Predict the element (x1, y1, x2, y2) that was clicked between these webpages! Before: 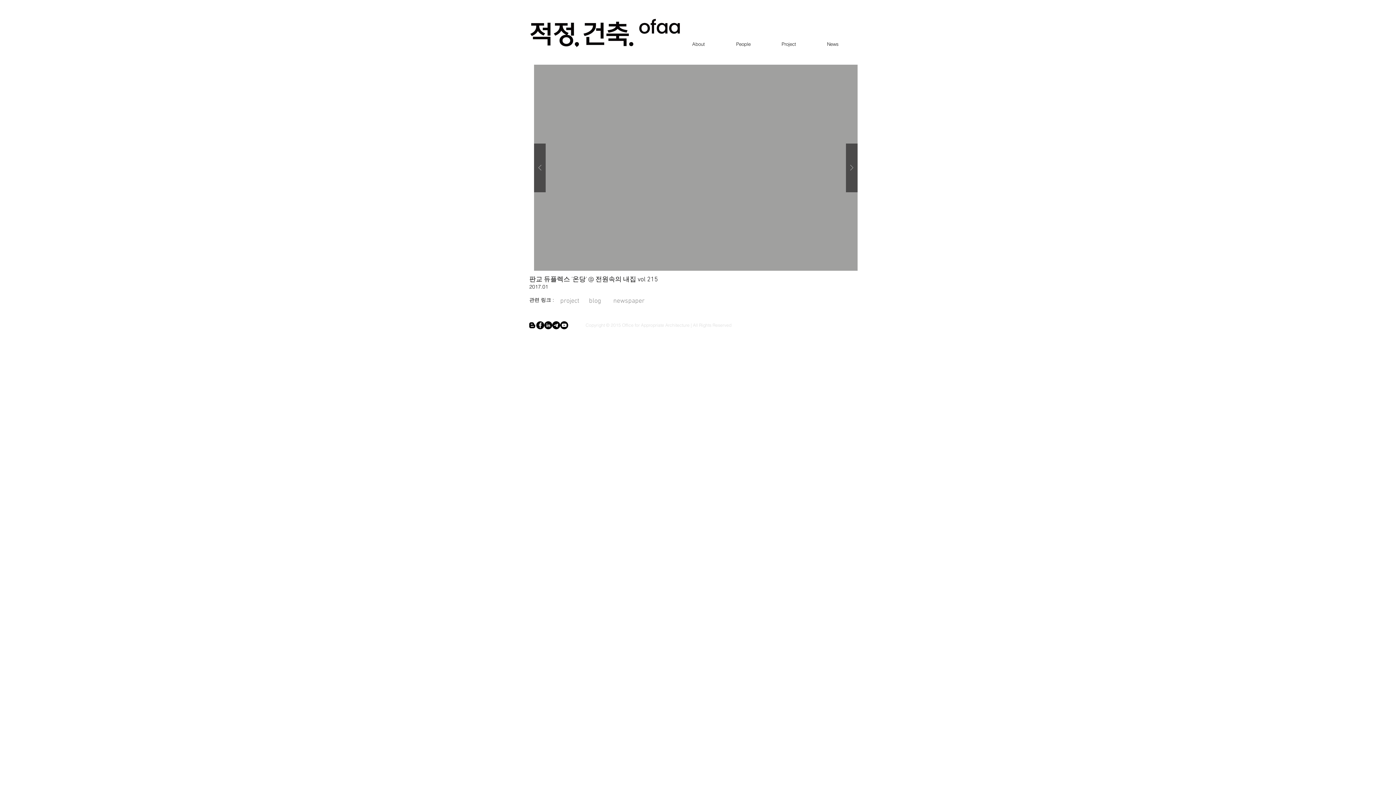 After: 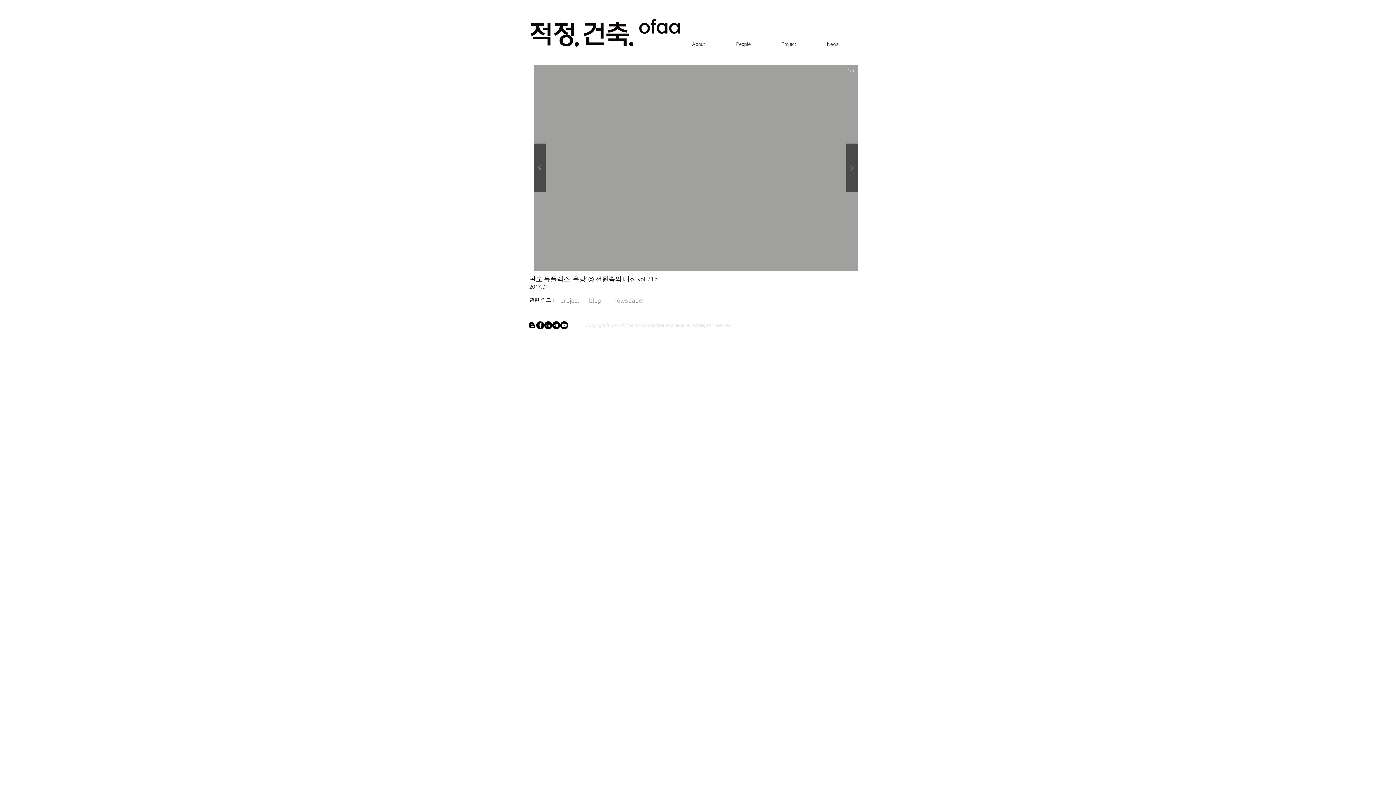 Action: bbox: (534, 64, 857, 270) label: 201601 uujj cover